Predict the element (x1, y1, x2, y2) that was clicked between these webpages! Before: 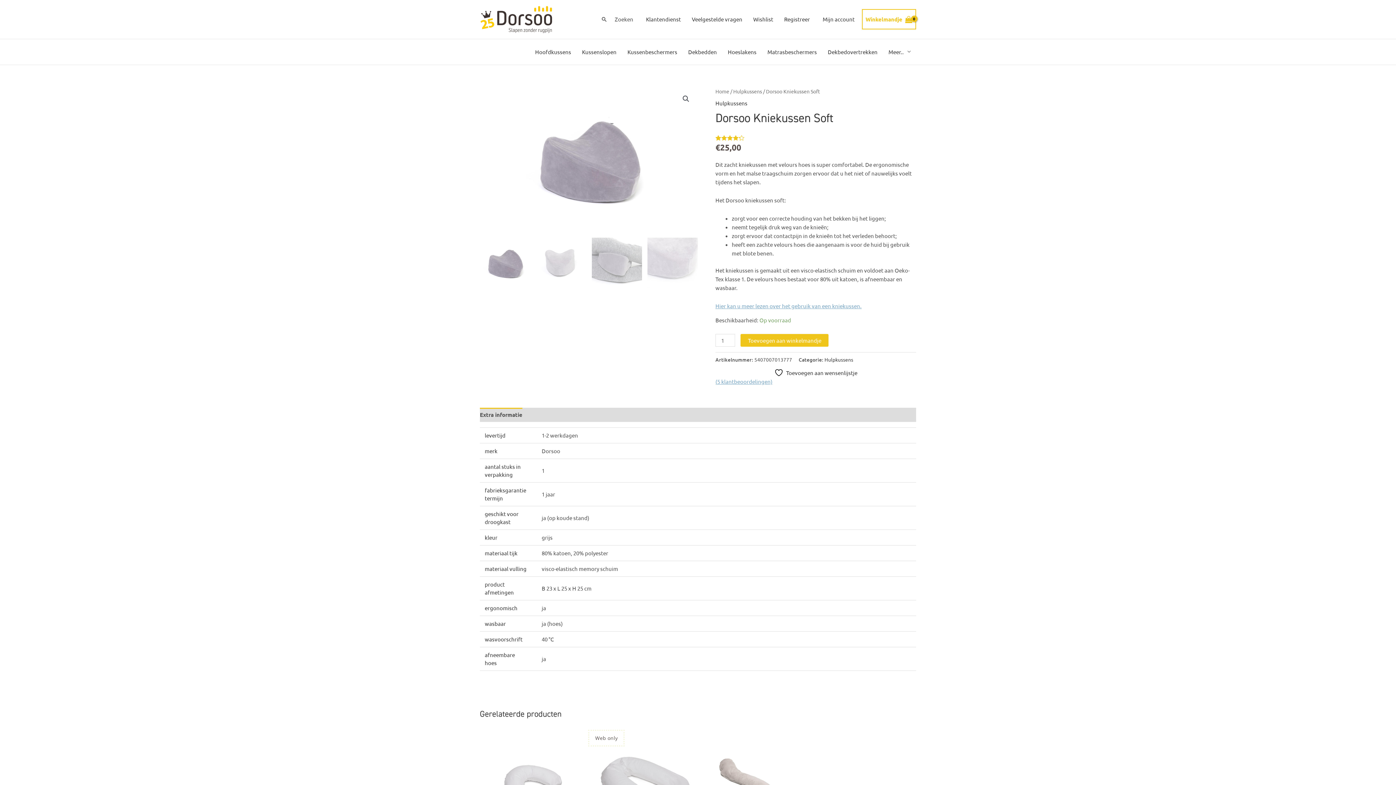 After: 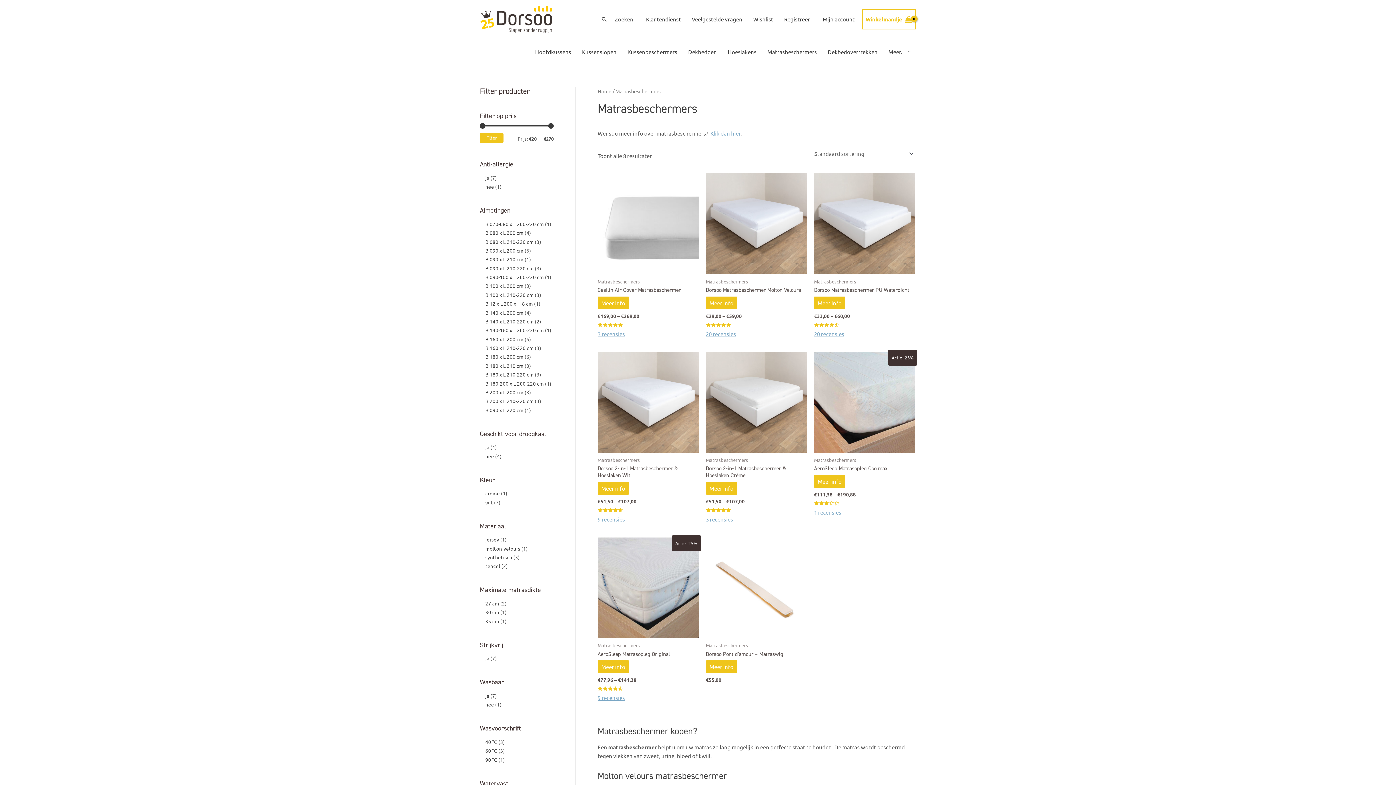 Action: bbox: (762, 39, 822, 64) label: Matrasbeschermers